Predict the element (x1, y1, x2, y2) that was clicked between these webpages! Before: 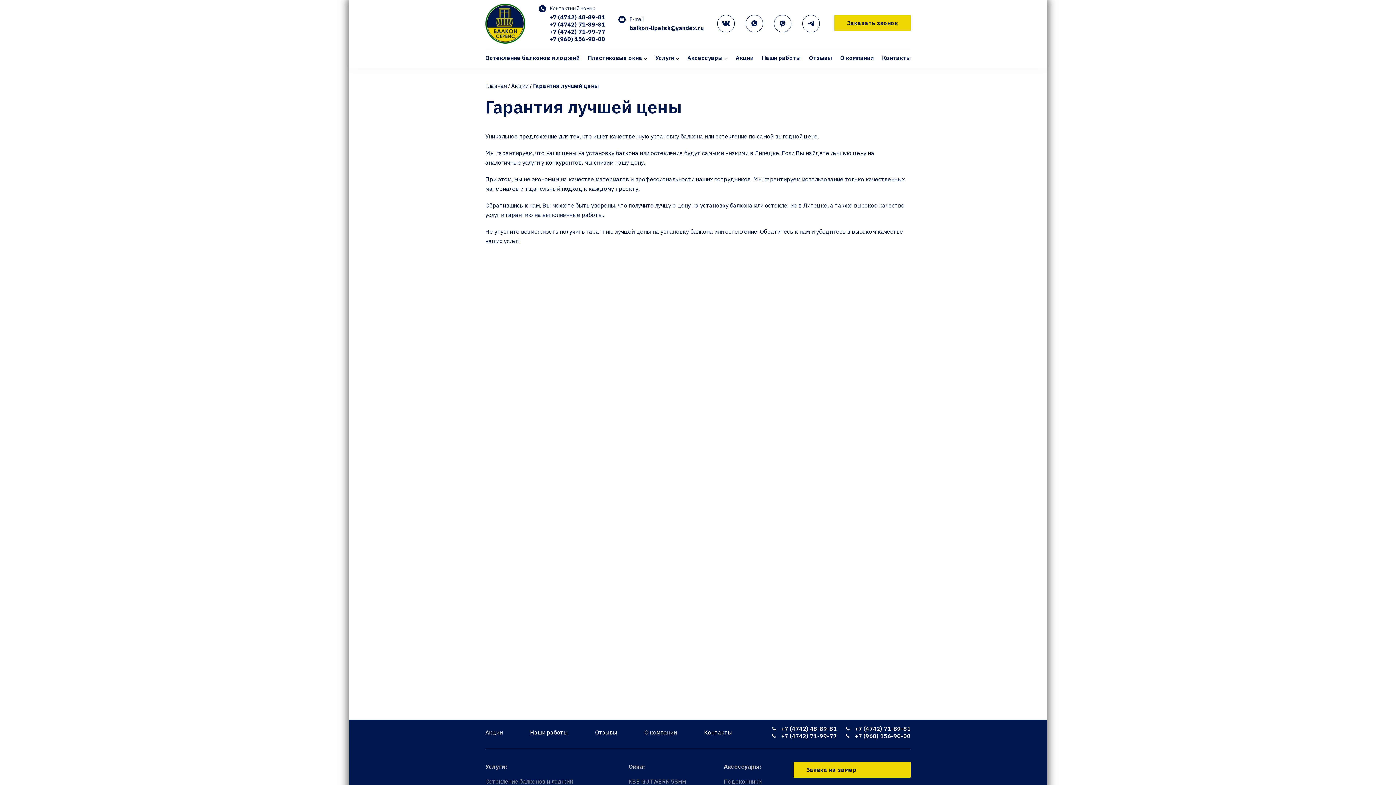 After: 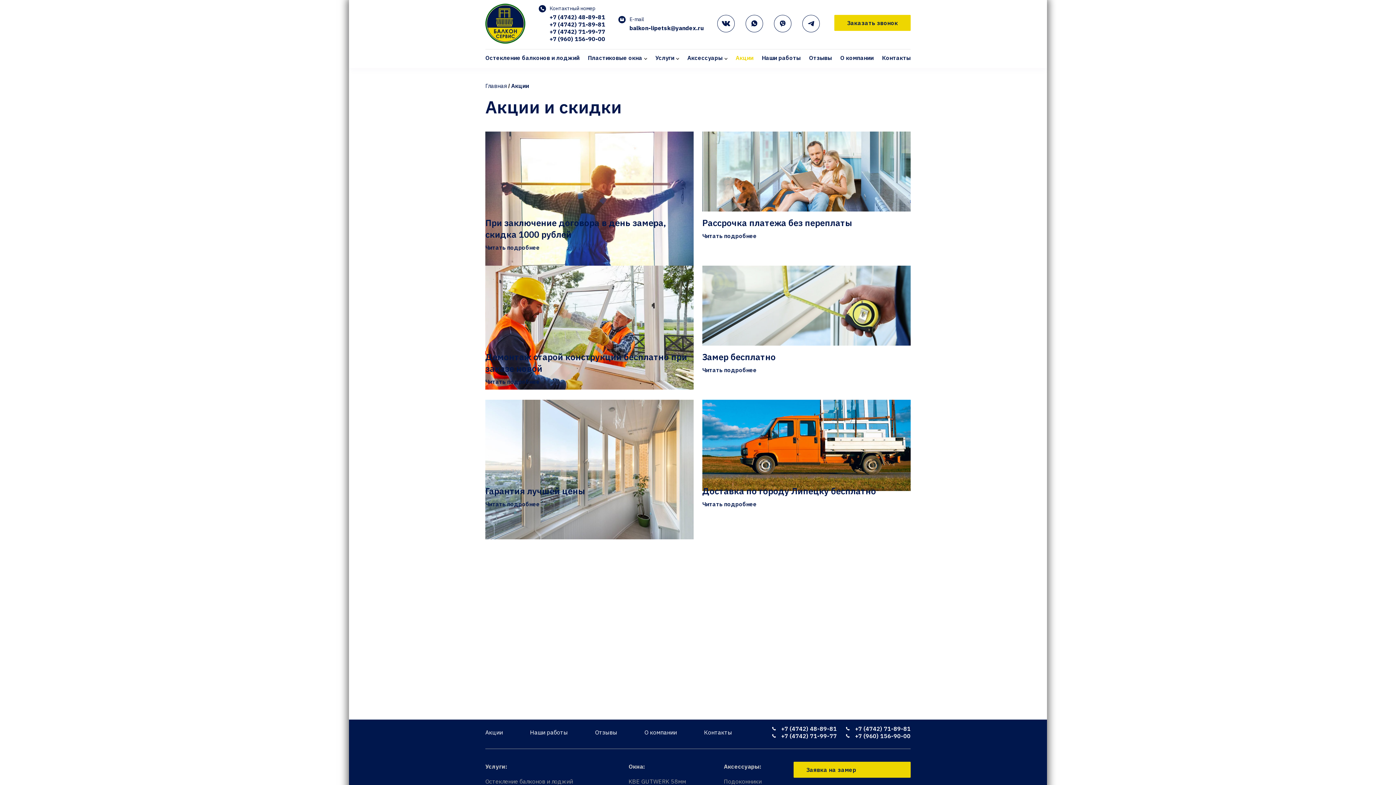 Action: bbox: (511, 82, 528, 89) label: Акции